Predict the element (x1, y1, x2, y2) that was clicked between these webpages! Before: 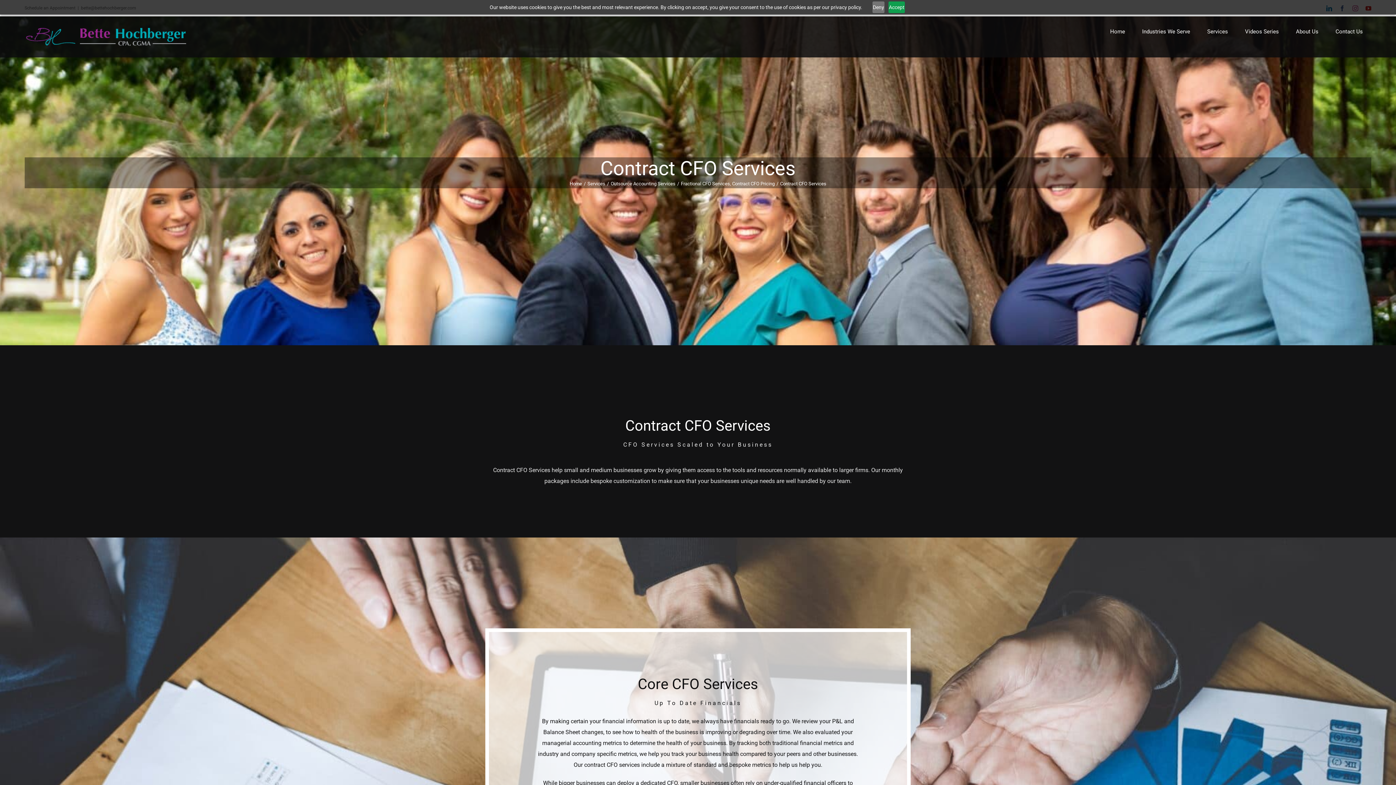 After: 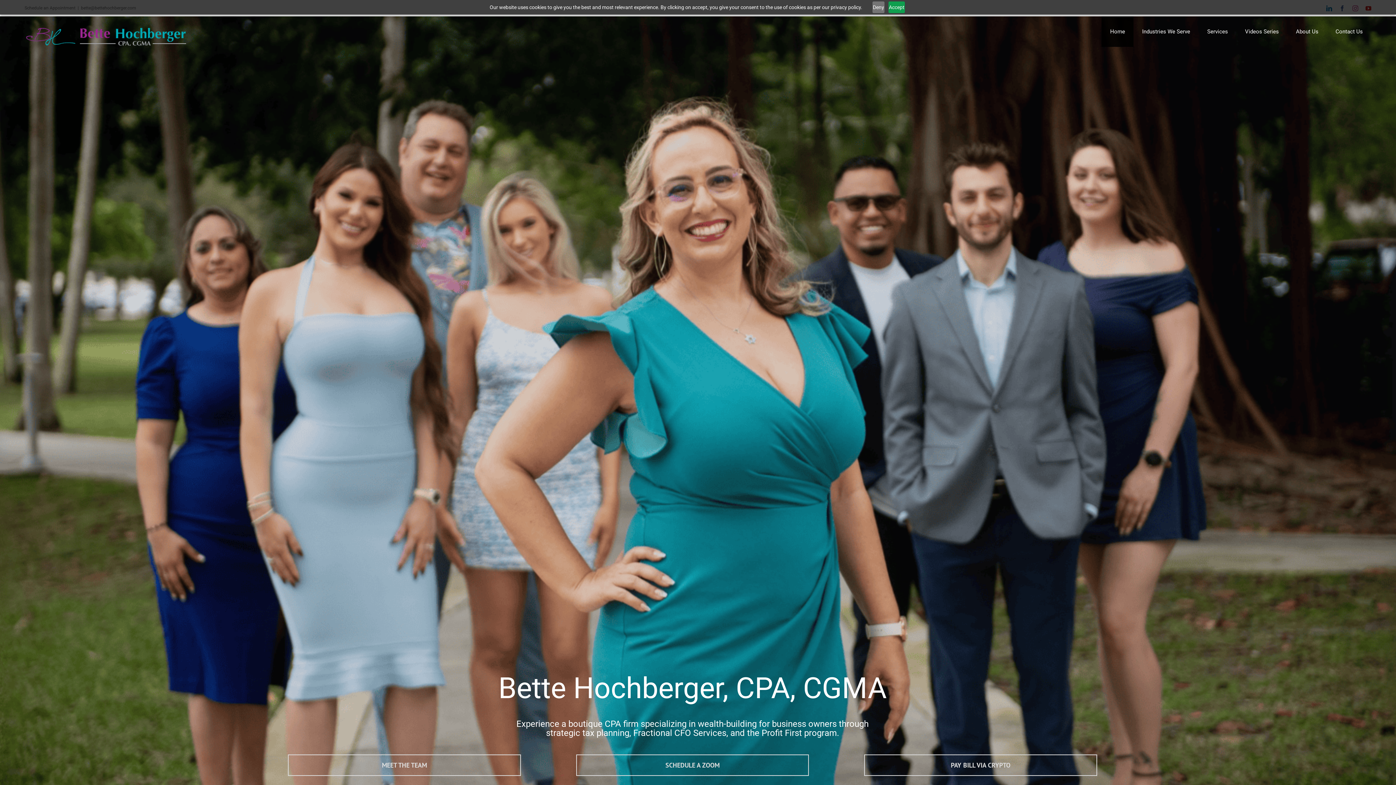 Action: label: Home bbox: (569, 180, 582, 186)